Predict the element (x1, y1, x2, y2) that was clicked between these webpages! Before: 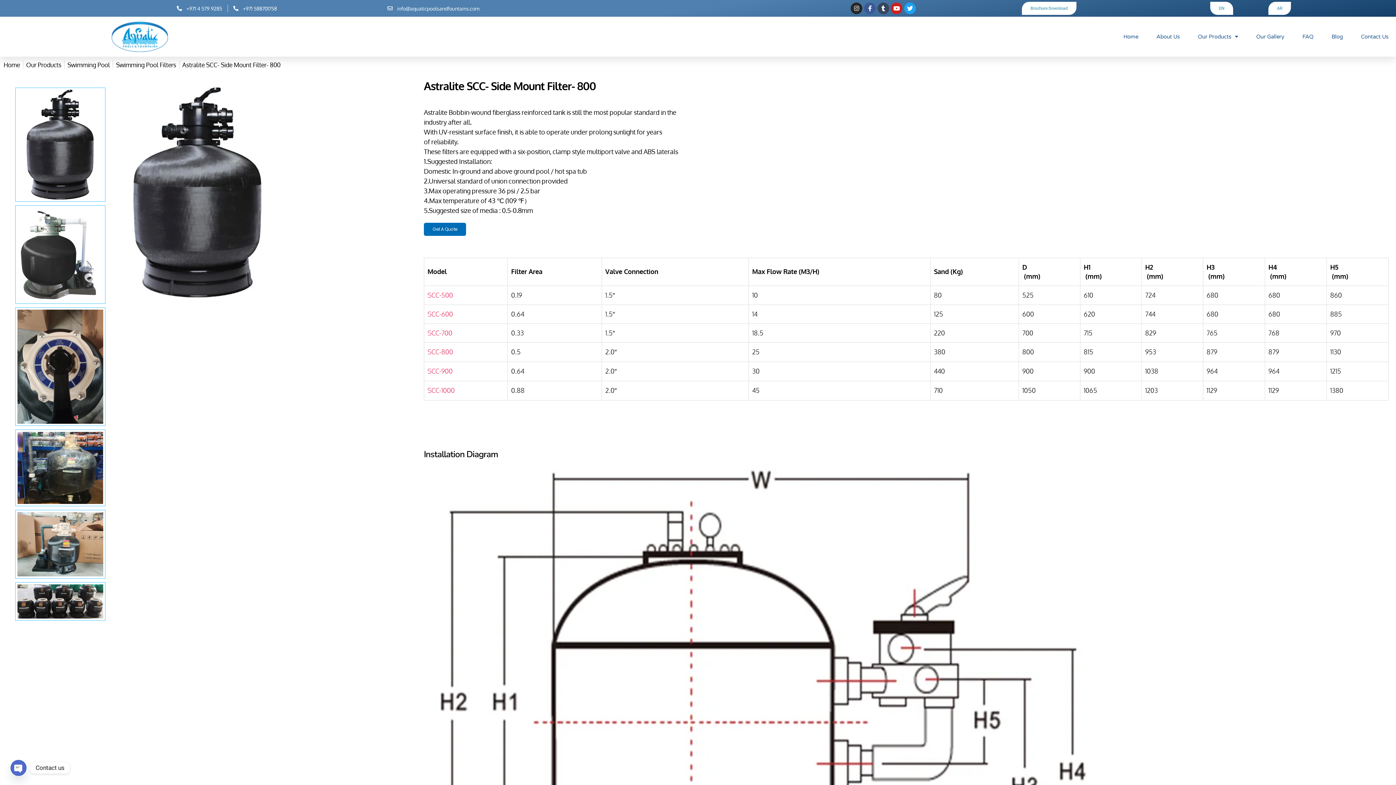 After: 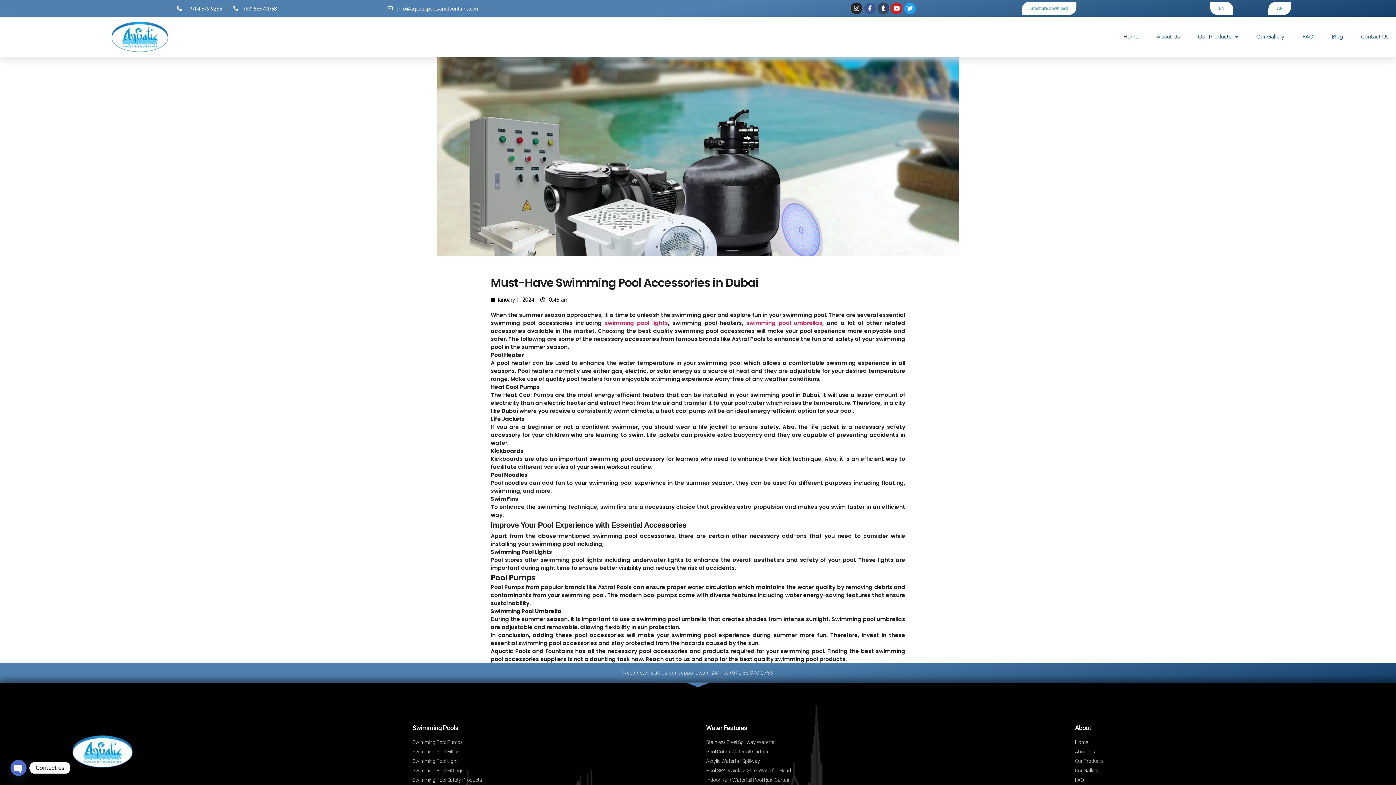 Action: bbox: (67, 60, 109, 69) label: Swimming Pool